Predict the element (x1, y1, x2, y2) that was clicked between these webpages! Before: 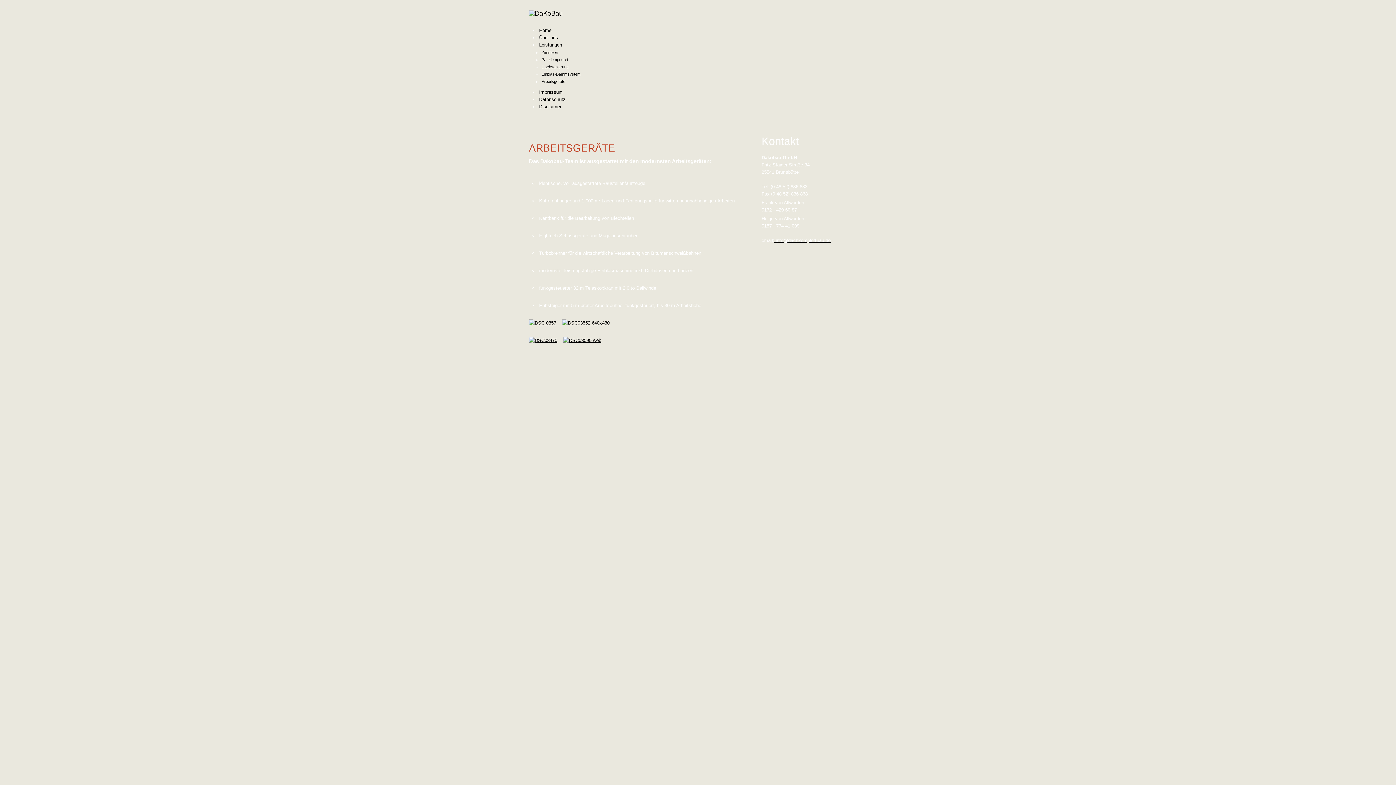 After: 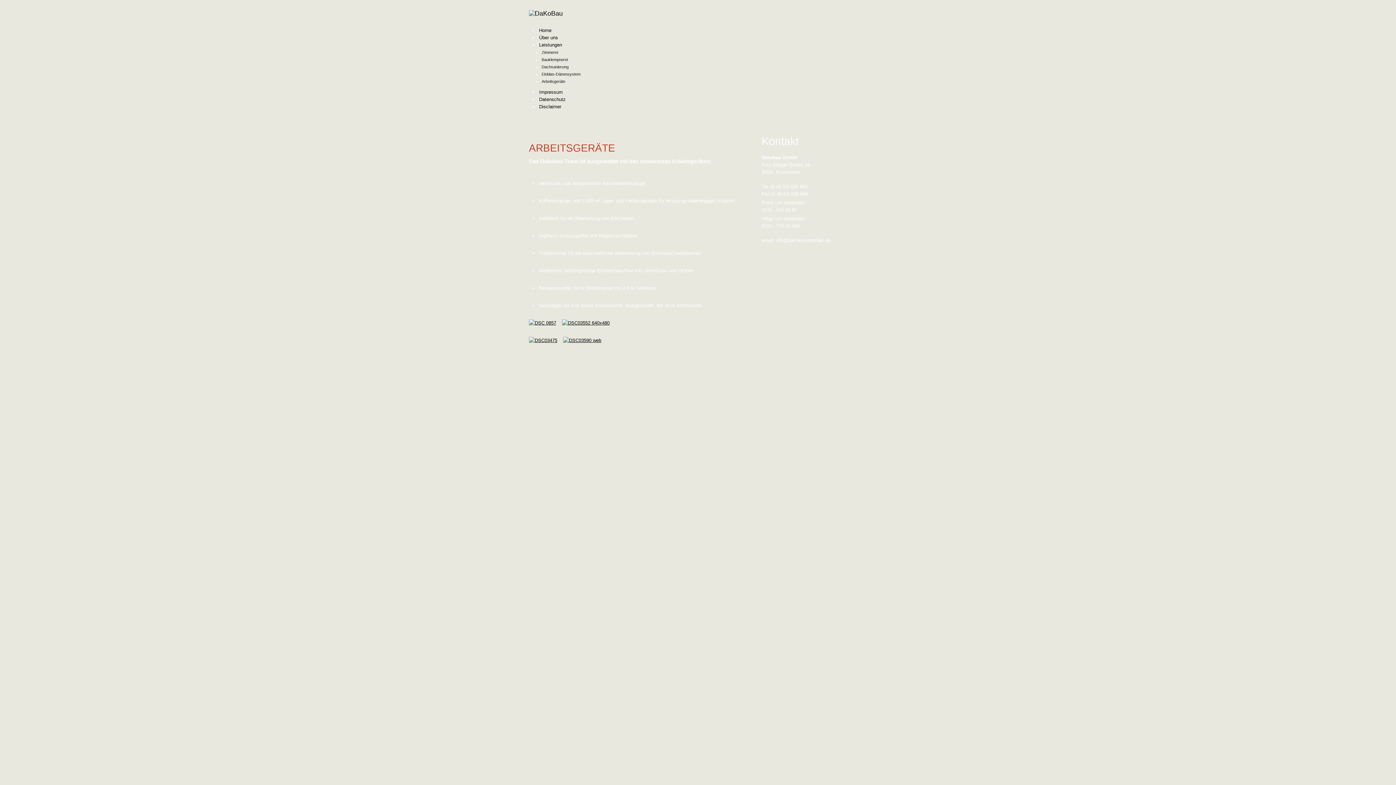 Action: bbox: (774, 237, 830, 243) label:  info@dachkomplettbau.de